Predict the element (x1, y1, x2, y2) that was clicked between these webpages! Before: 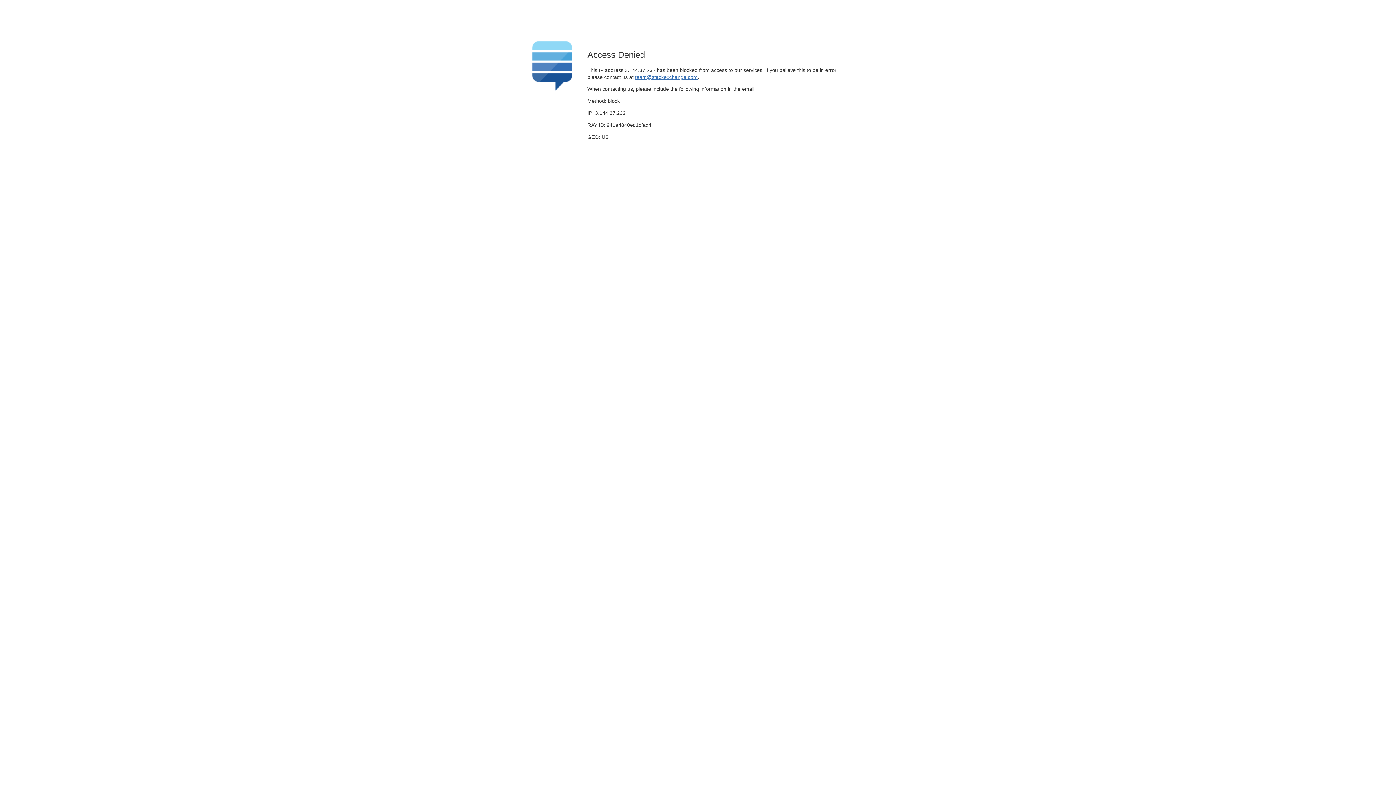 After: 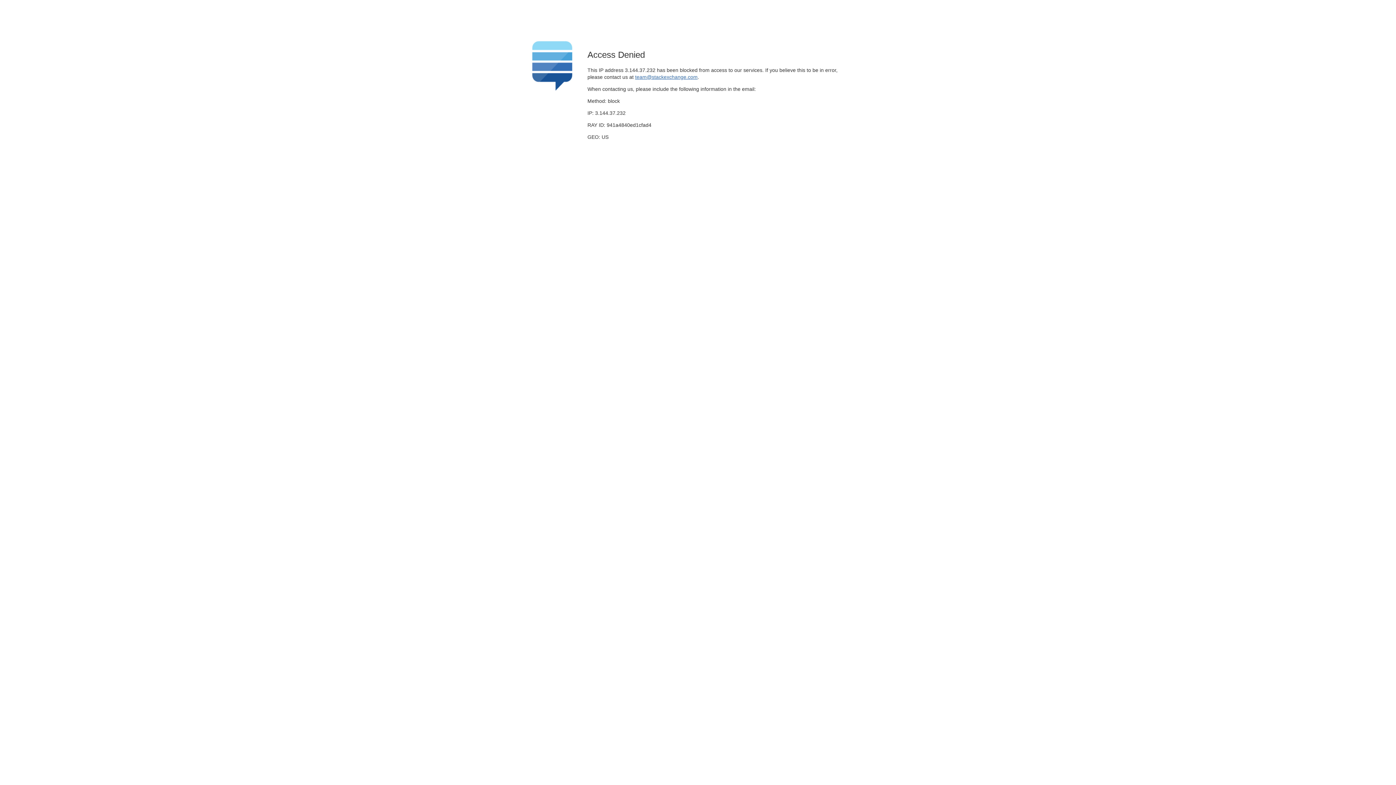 Action: bbox: (635, 74, 697, 79) label: team@stackexchange.com